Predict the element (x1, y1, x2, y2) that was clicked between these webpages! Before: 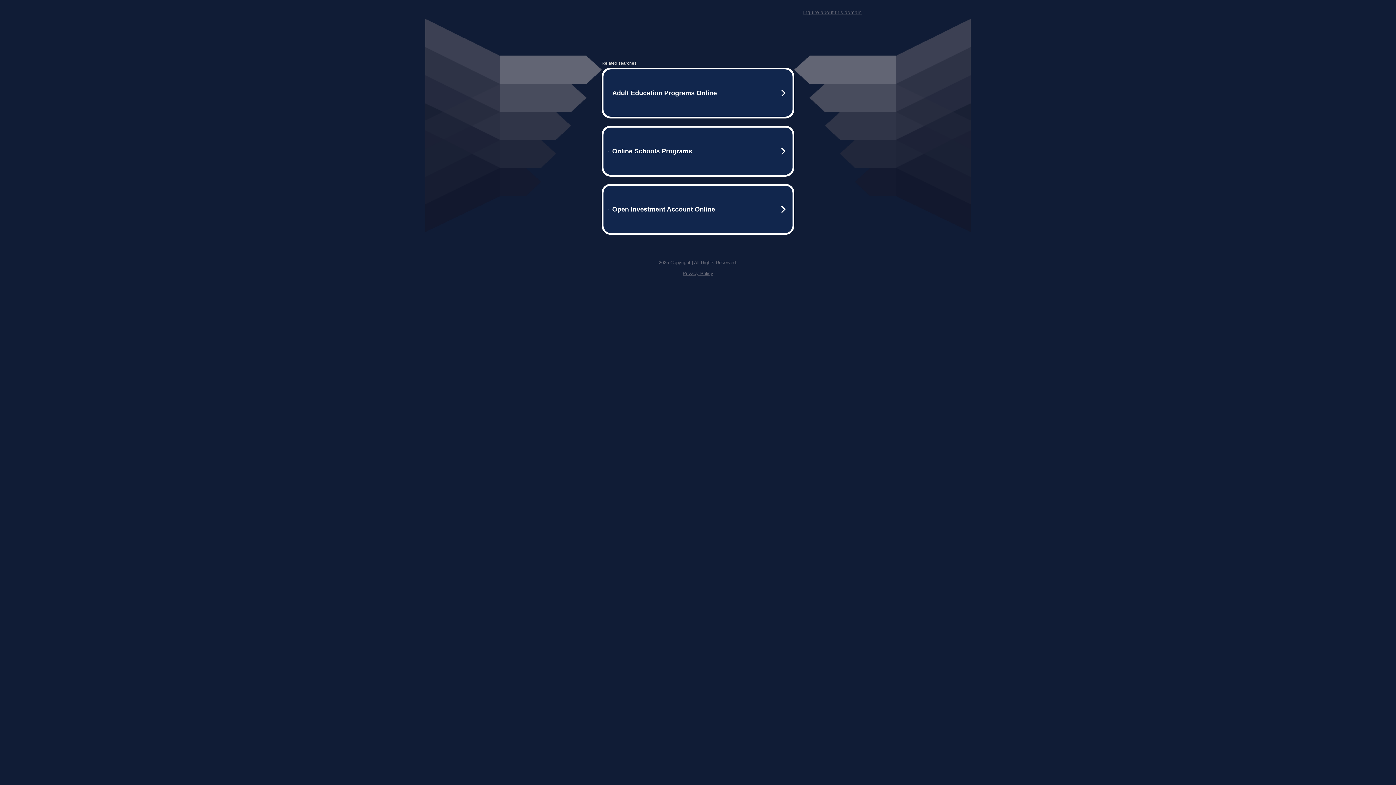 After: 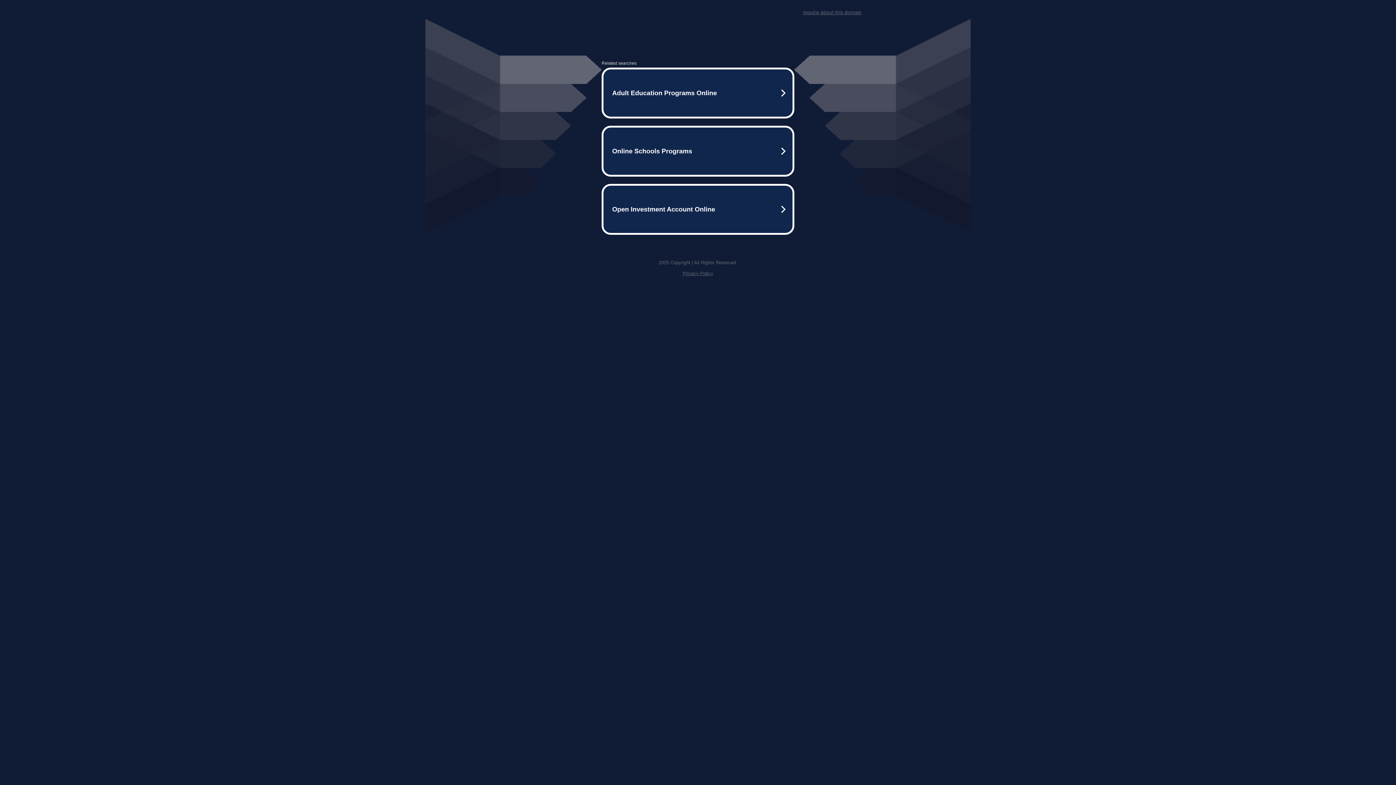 Action: label: Inquire about this domain bbox: (803, 9, 861, 15)